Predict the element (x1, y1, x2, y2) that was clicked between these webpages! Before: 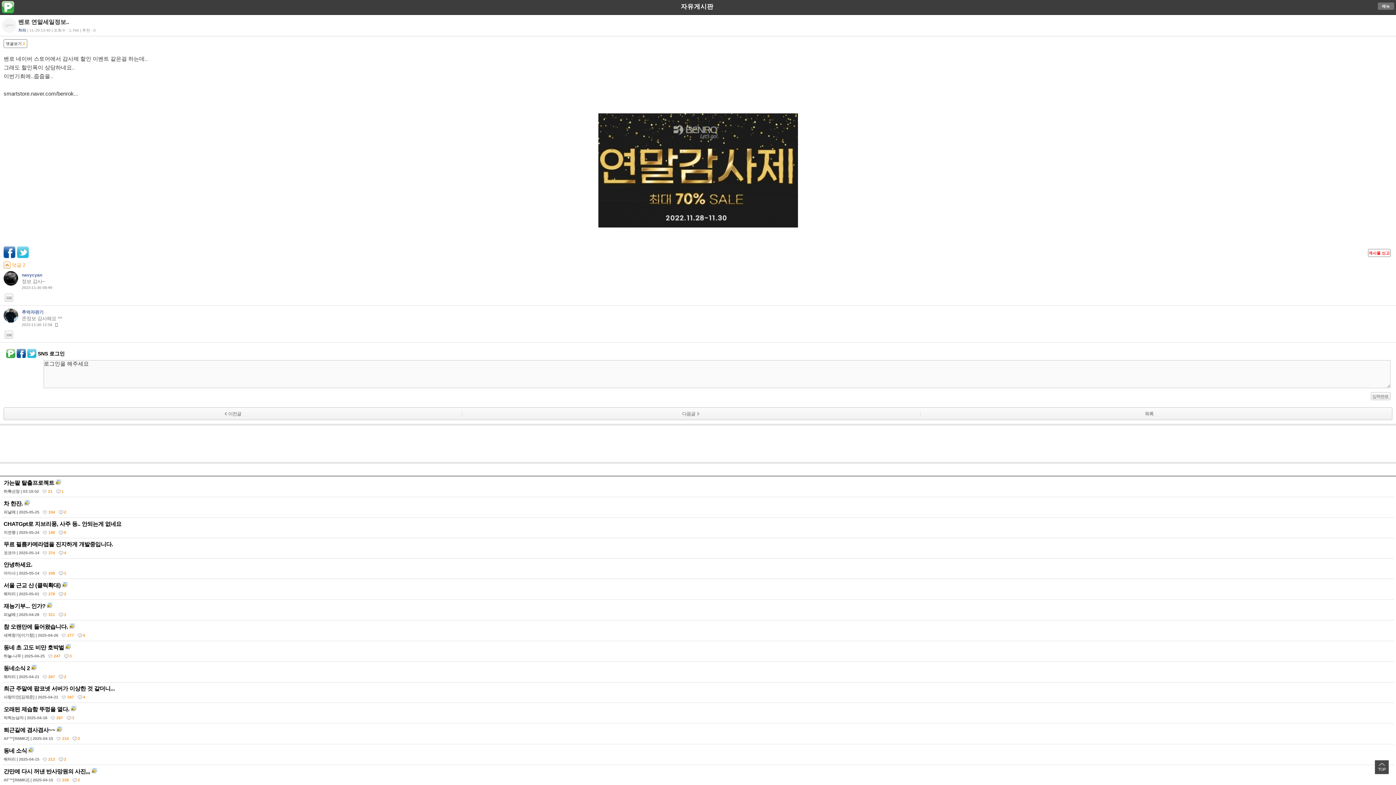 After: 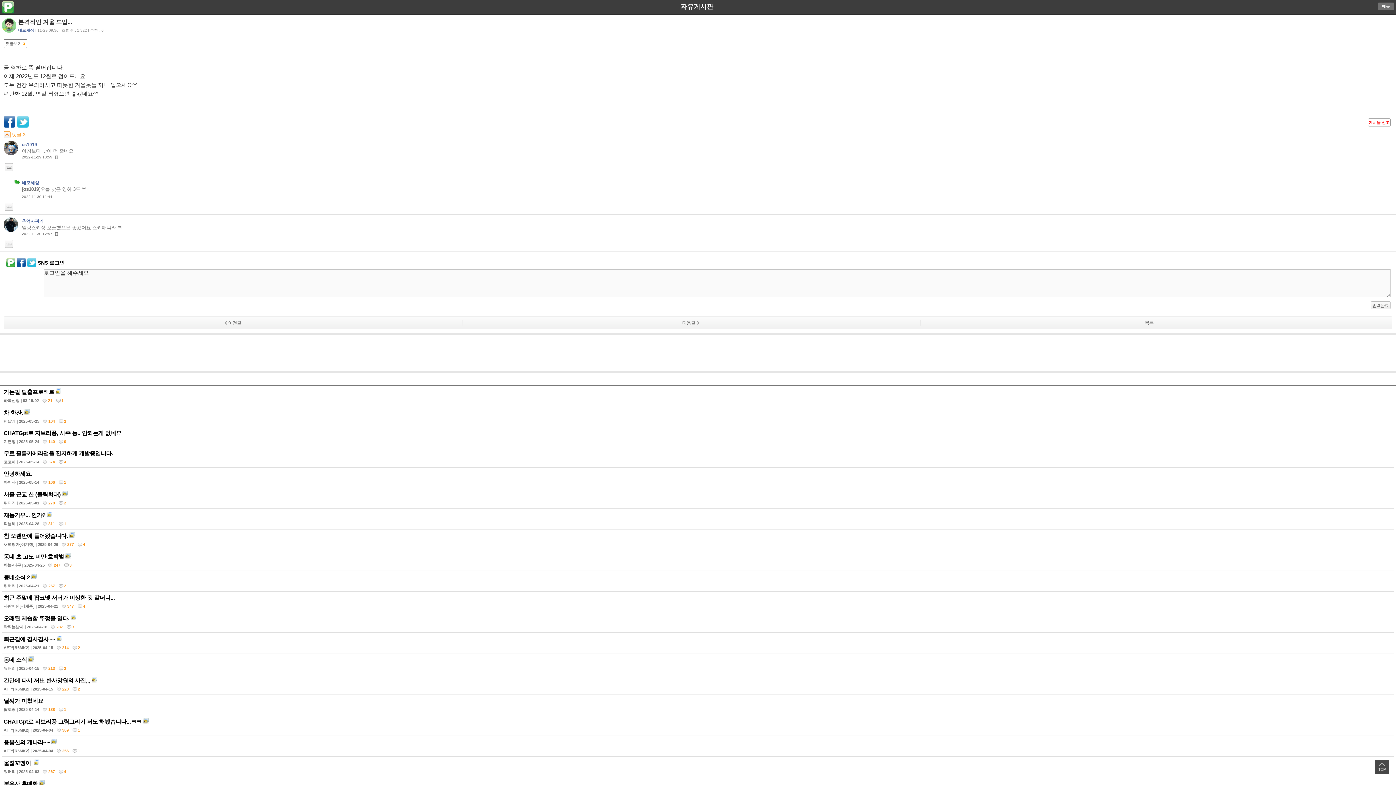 Action: bbox: (462, 407, 920, 419) label: 다음글